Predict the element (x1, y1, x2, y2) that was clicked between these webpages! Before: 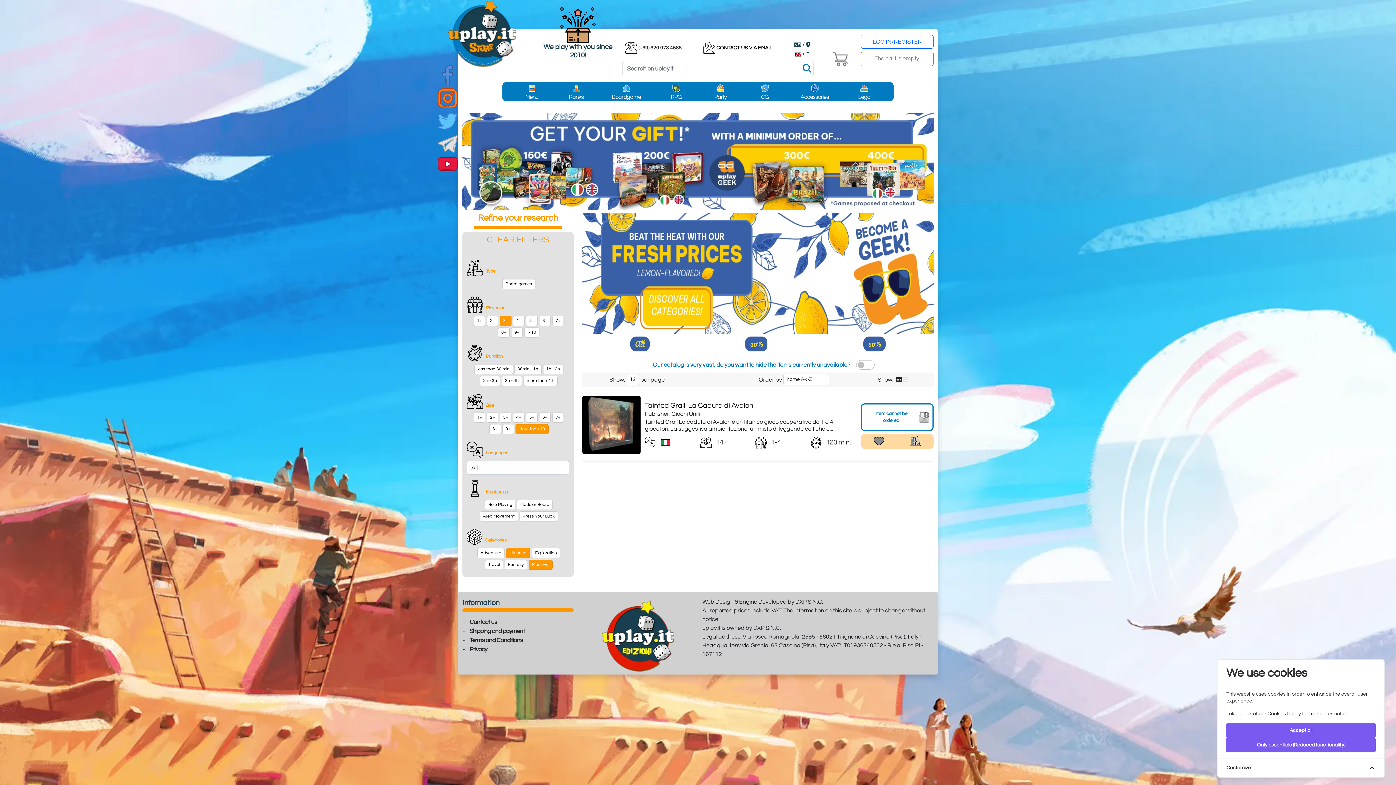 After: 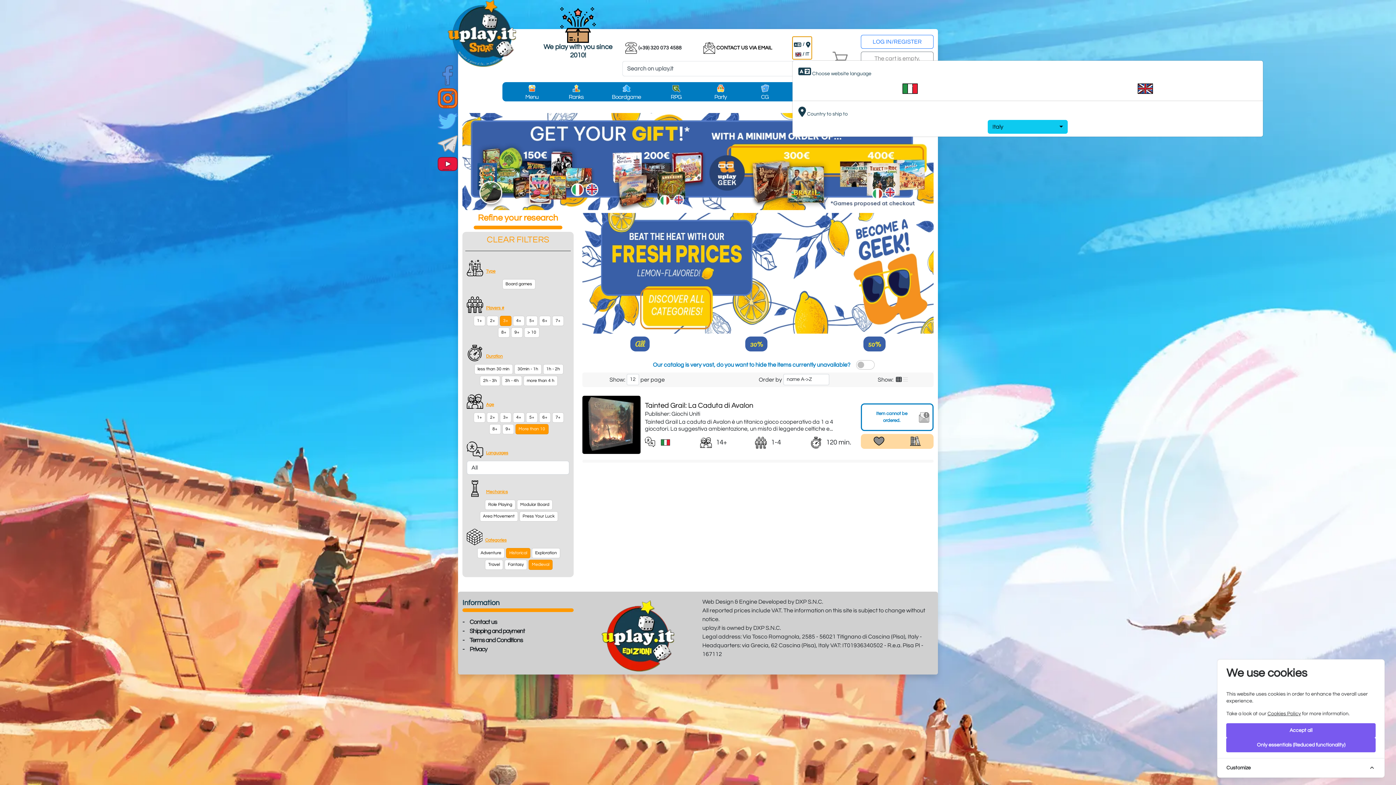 Action: label: /
/ IT bbox: (792, 36, 812, 59)